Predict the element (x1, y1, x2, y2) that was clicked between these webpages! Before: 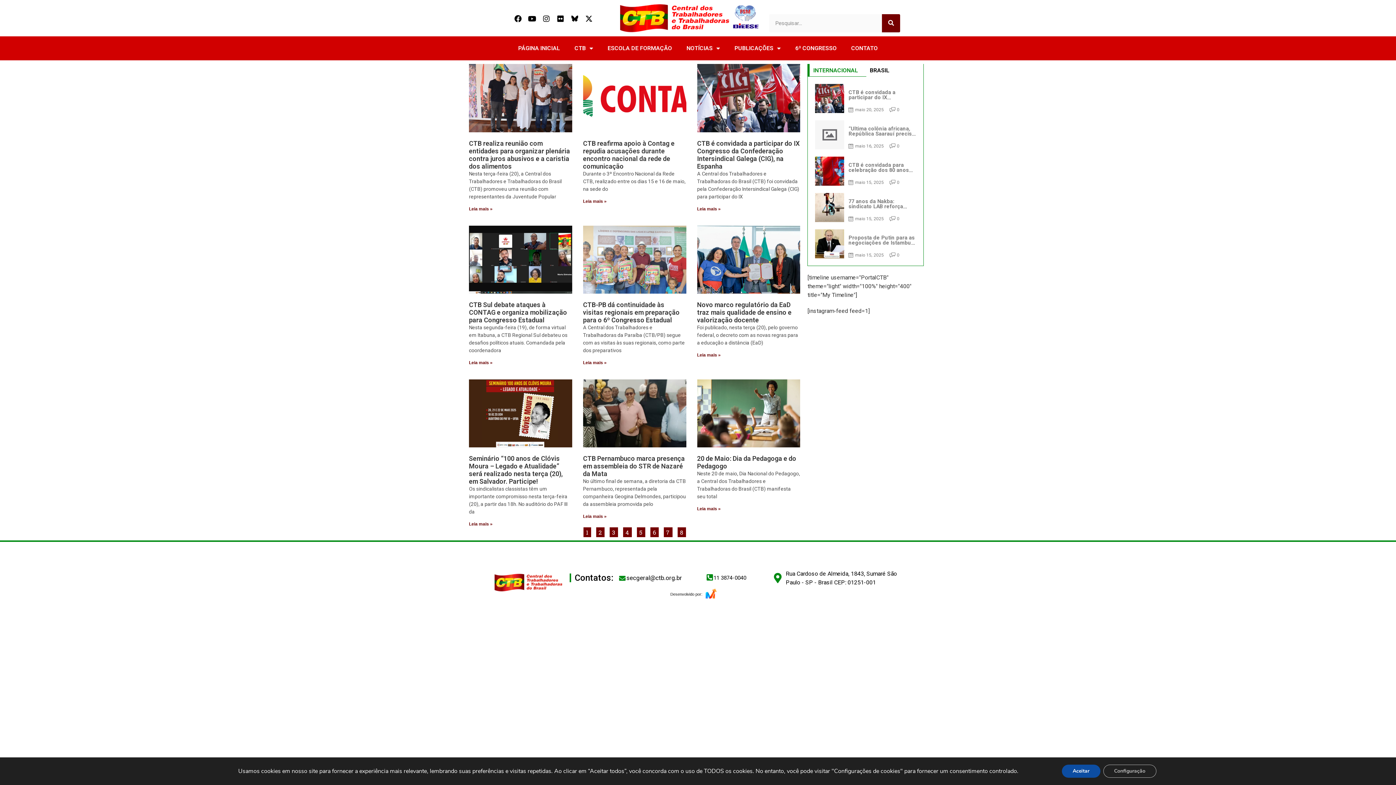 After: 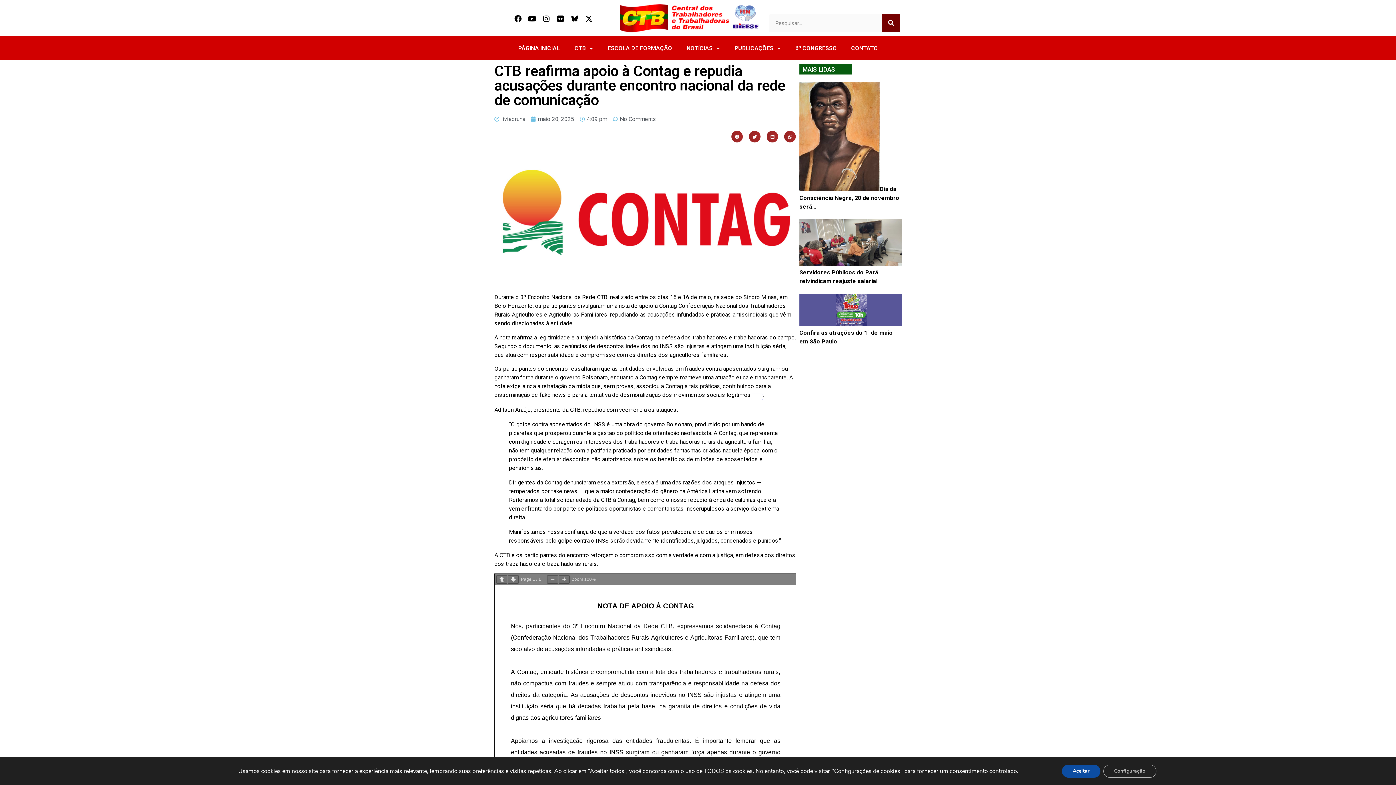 Action: bbox: (583, 64, 686, 132)